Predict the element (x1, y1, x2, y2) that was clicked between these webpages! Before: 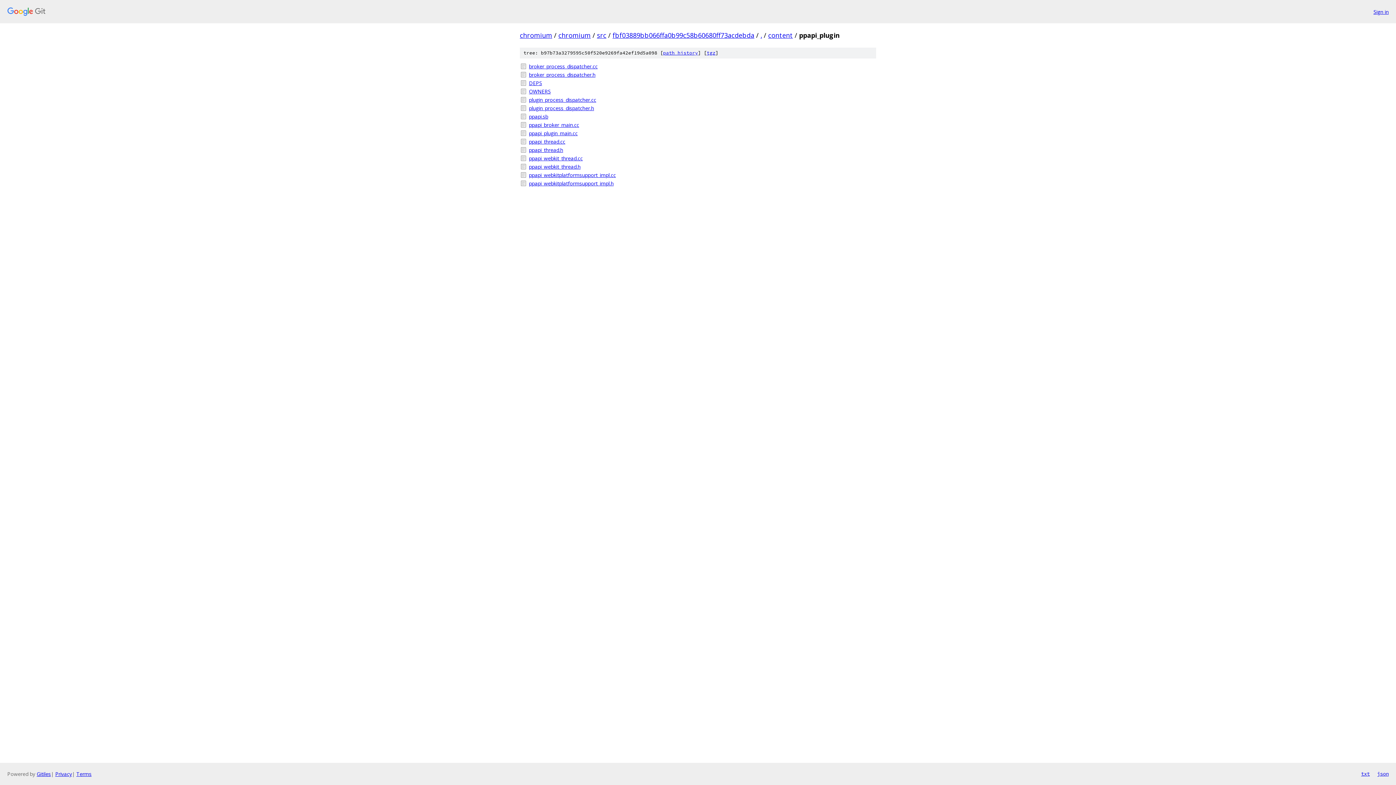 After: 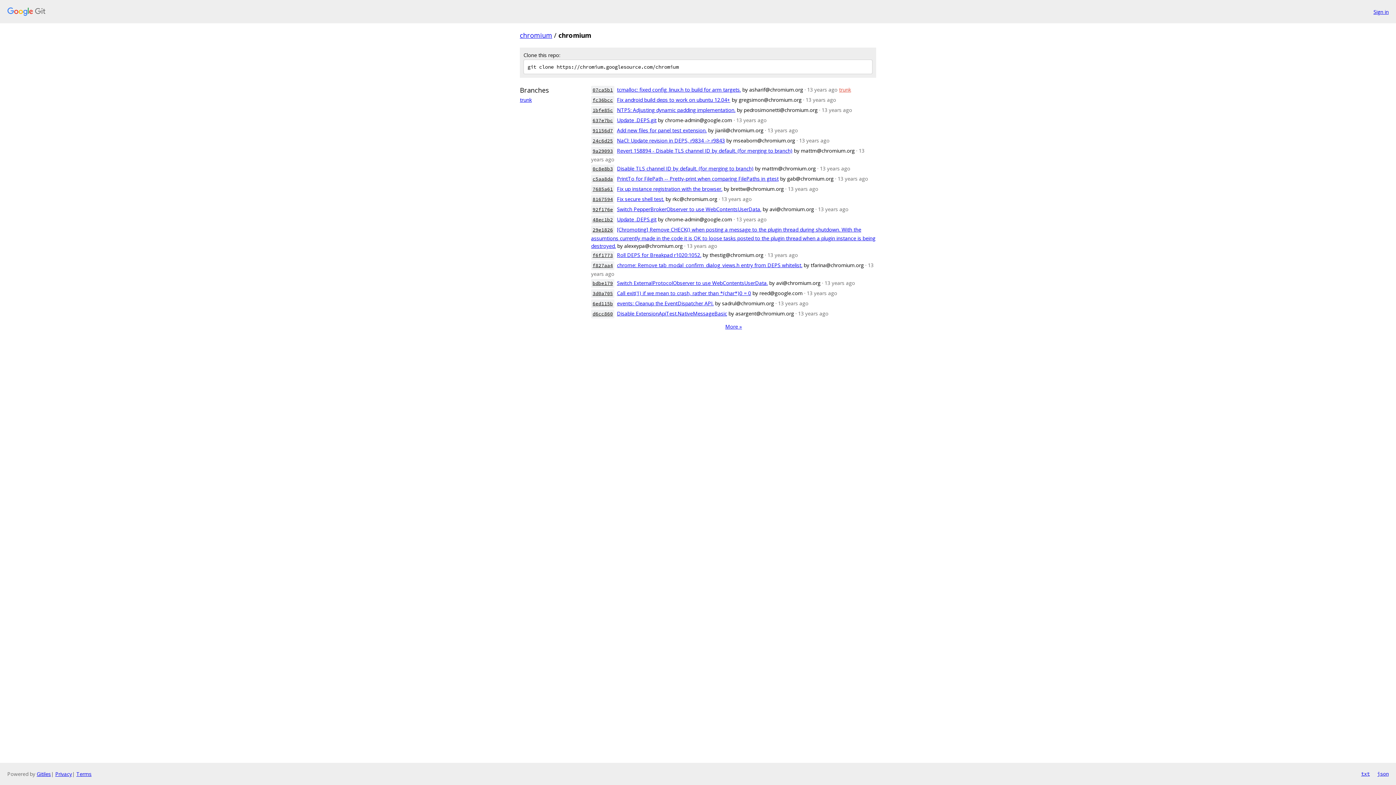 Action: bbox: (558, 30, 590, 39) label: chromium